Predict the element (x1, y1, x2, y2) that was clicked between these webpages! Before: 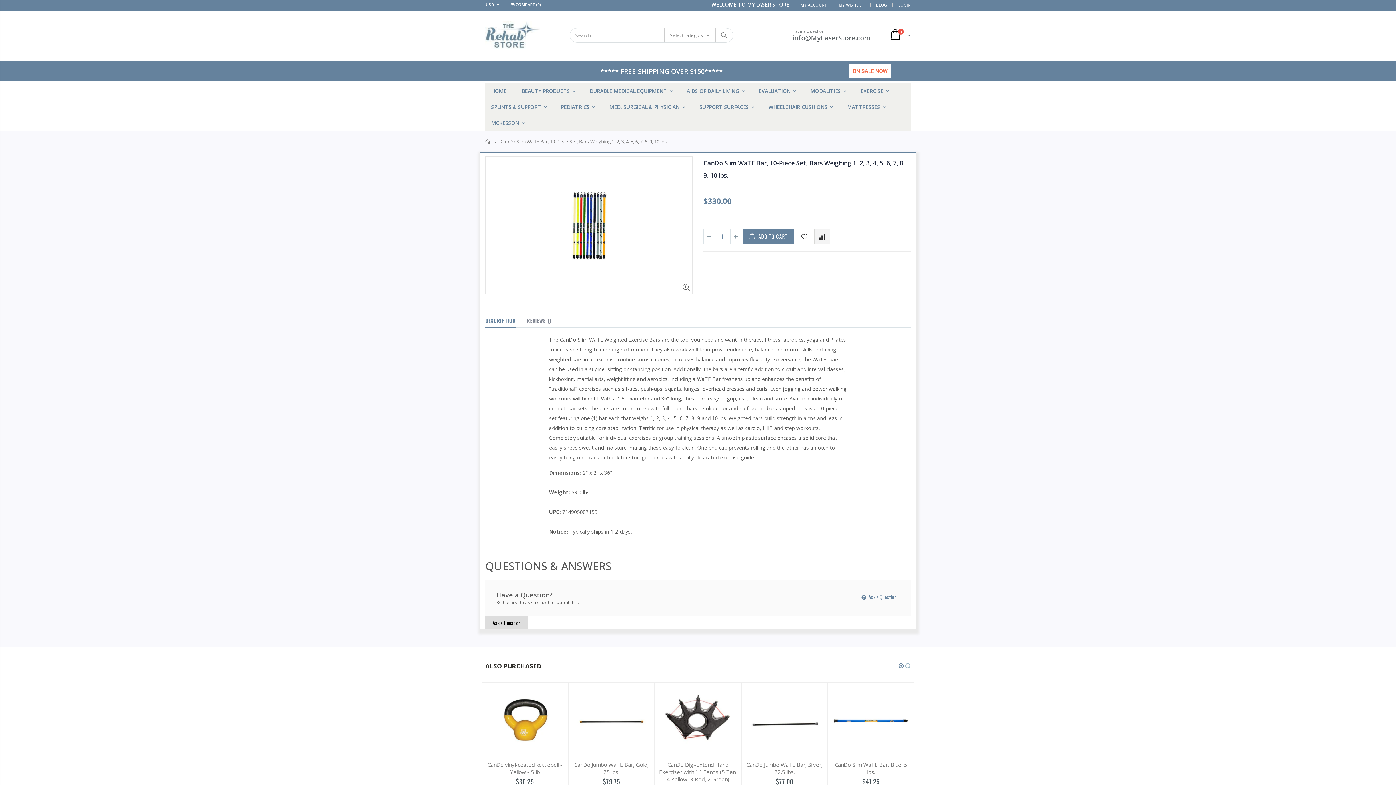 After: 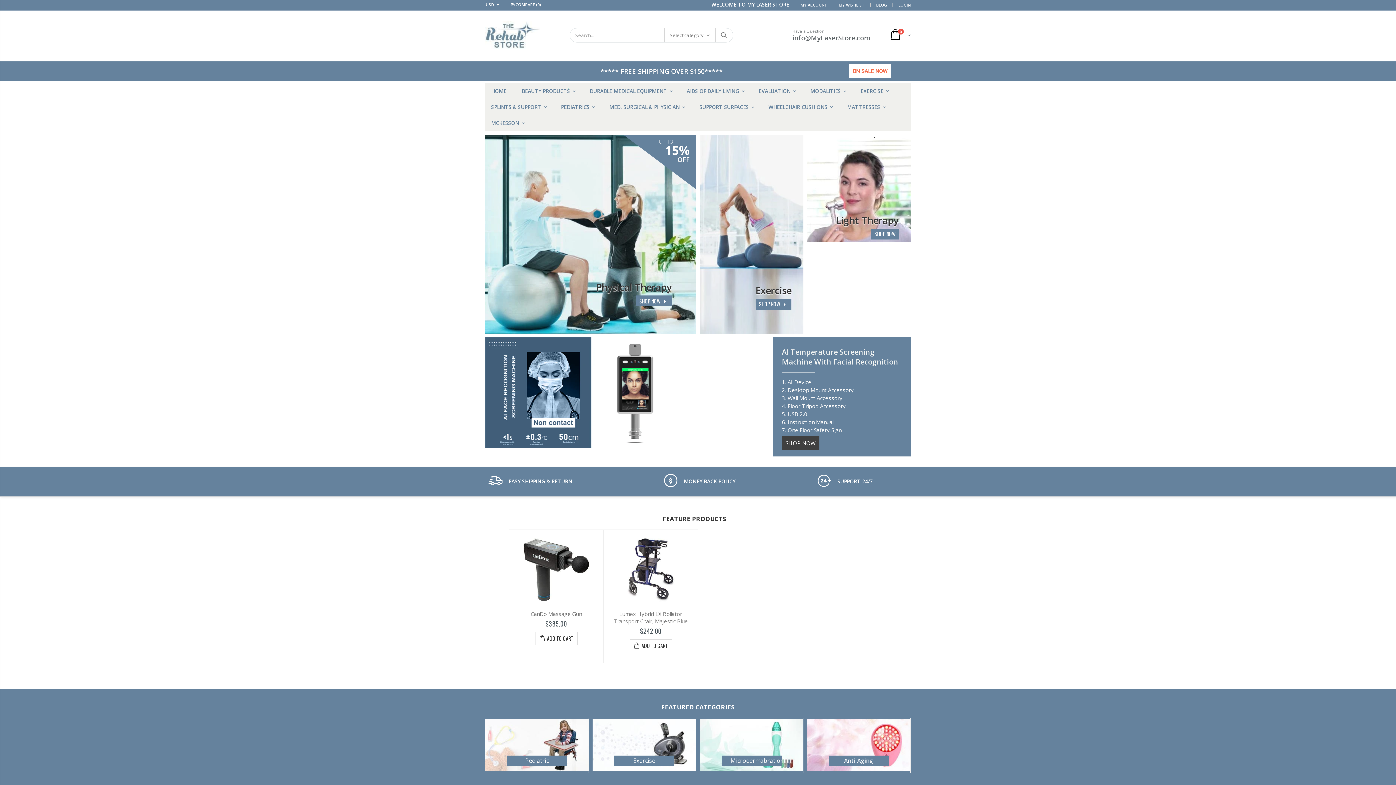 Action: label: HOME bbox: (485, 83, 512, 99)